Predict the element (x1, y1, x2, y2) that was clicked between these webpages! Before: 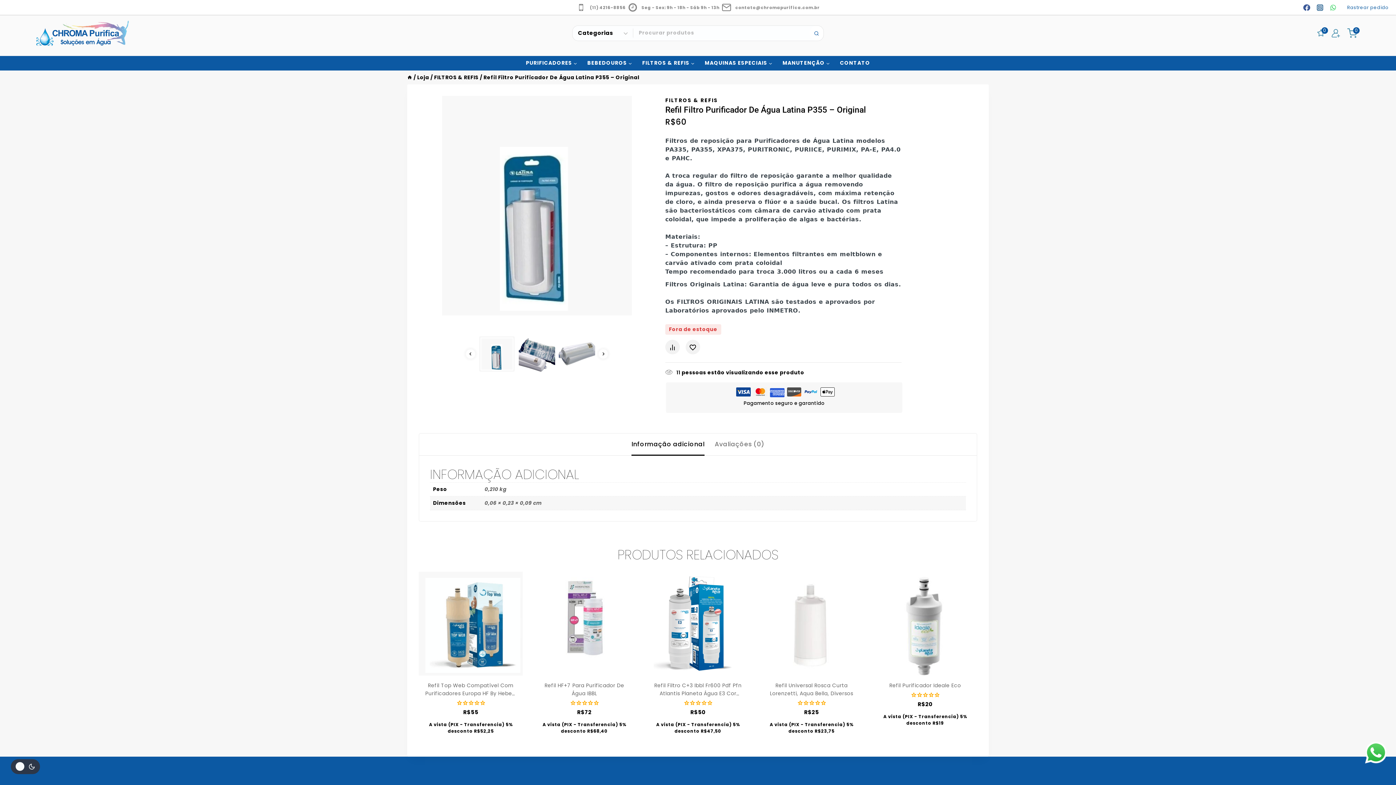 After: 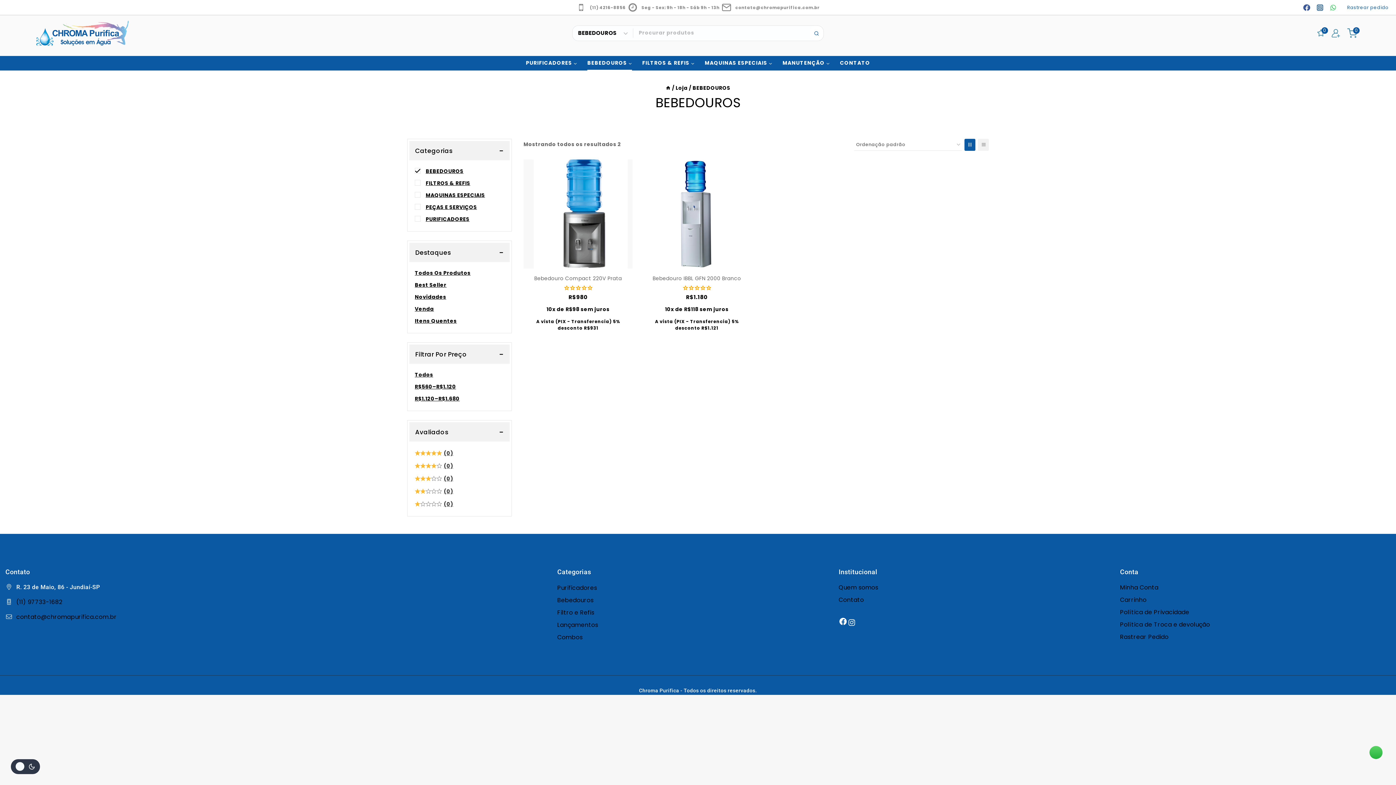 Action: label: BEBEDOUROS bbox: (582, 56, 637, 70)